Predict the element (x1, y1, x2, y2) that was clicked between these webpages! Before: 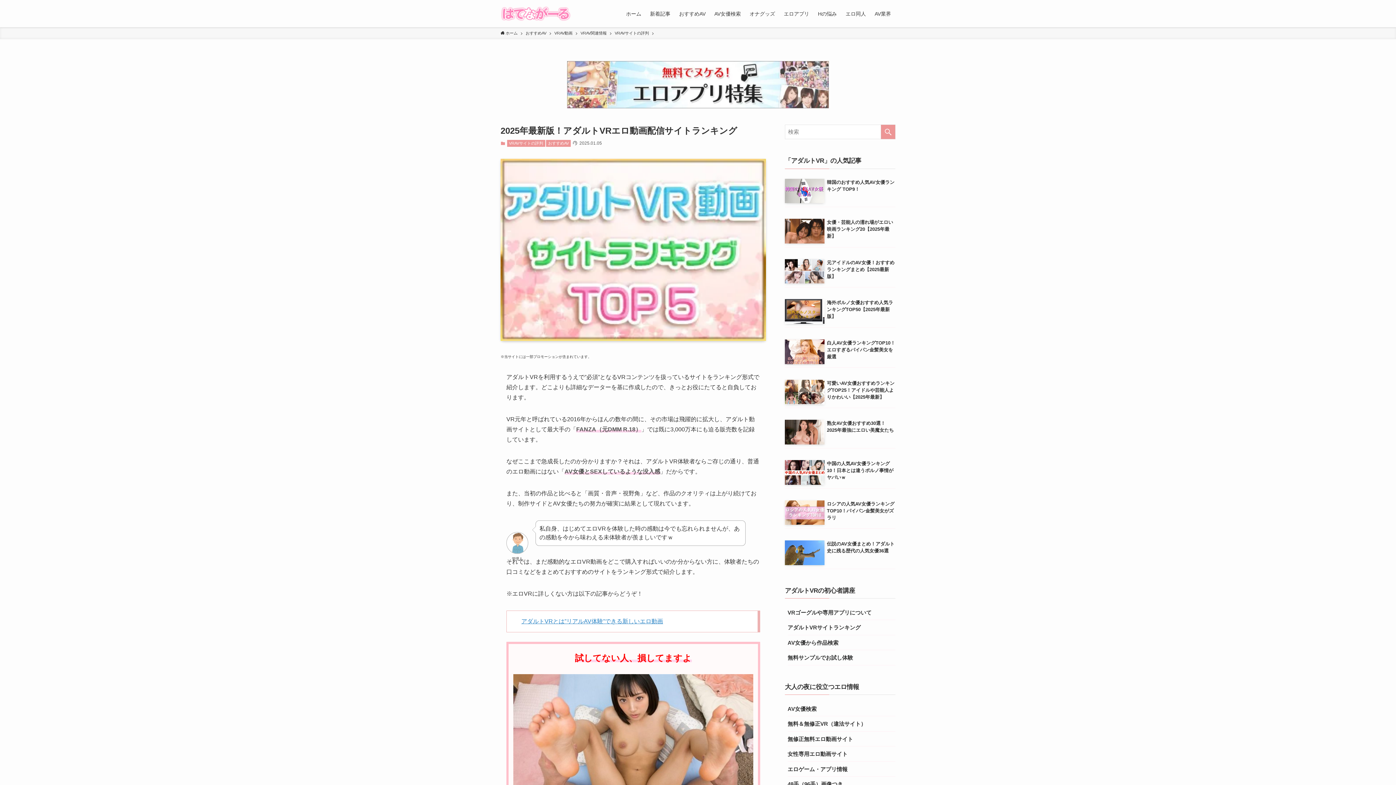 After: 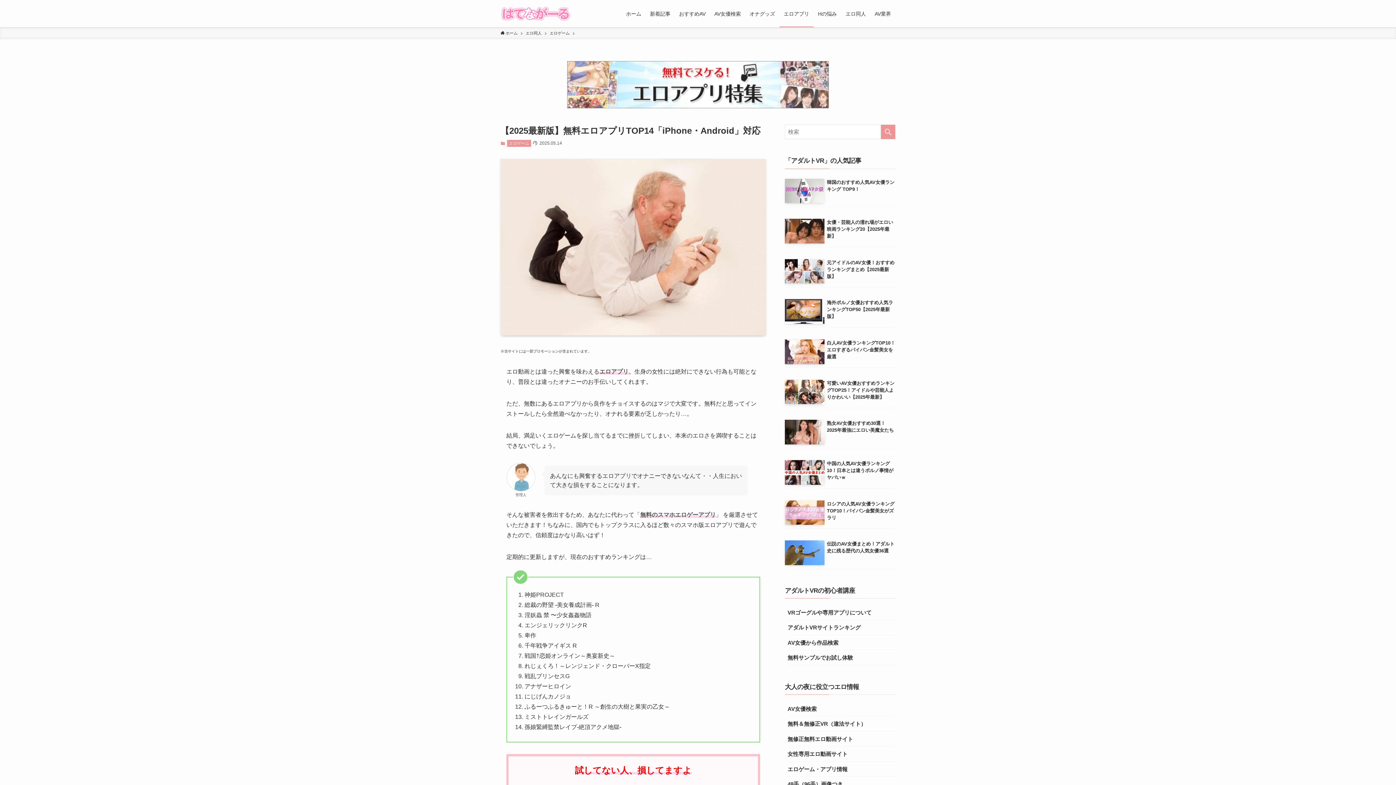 Action: bbox: (779, 0, 813, 27) label: エロアプリ